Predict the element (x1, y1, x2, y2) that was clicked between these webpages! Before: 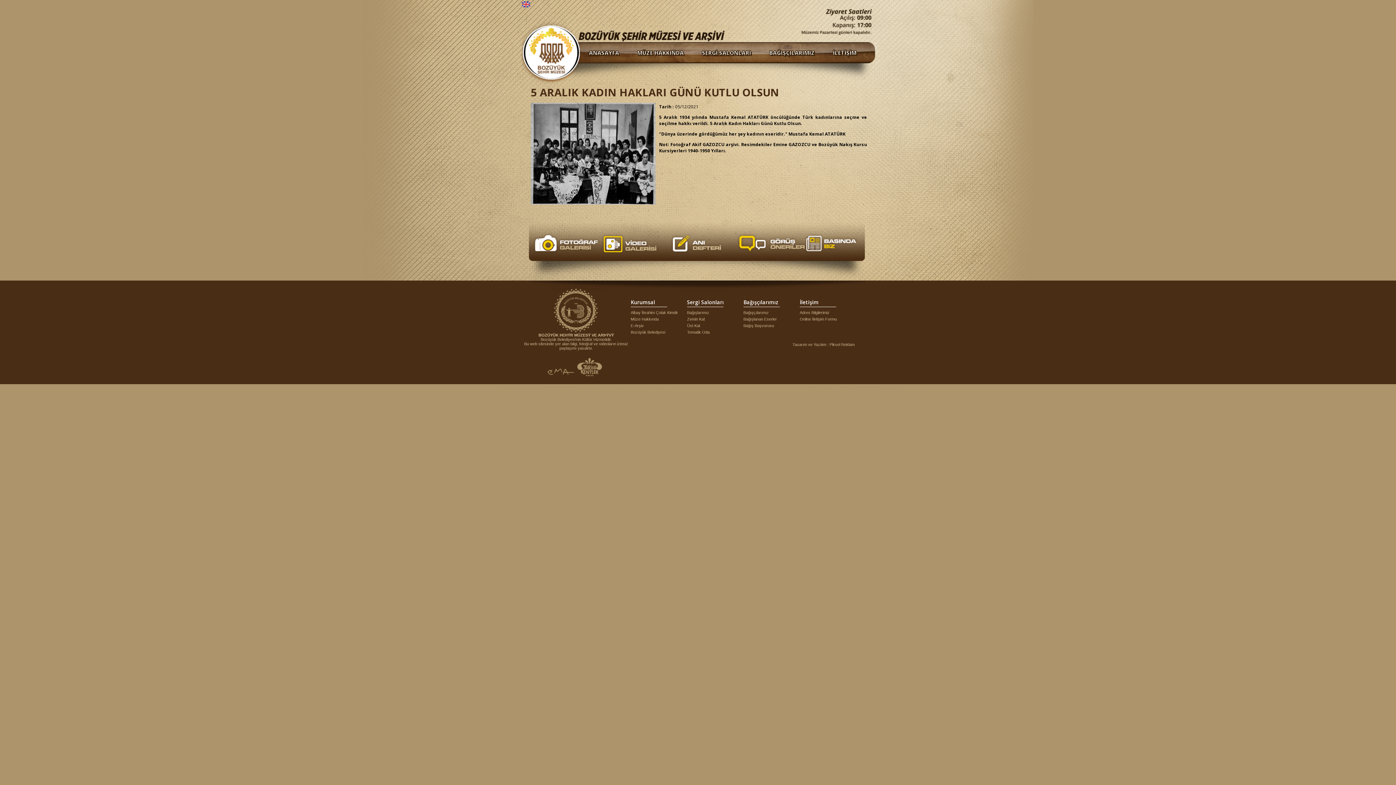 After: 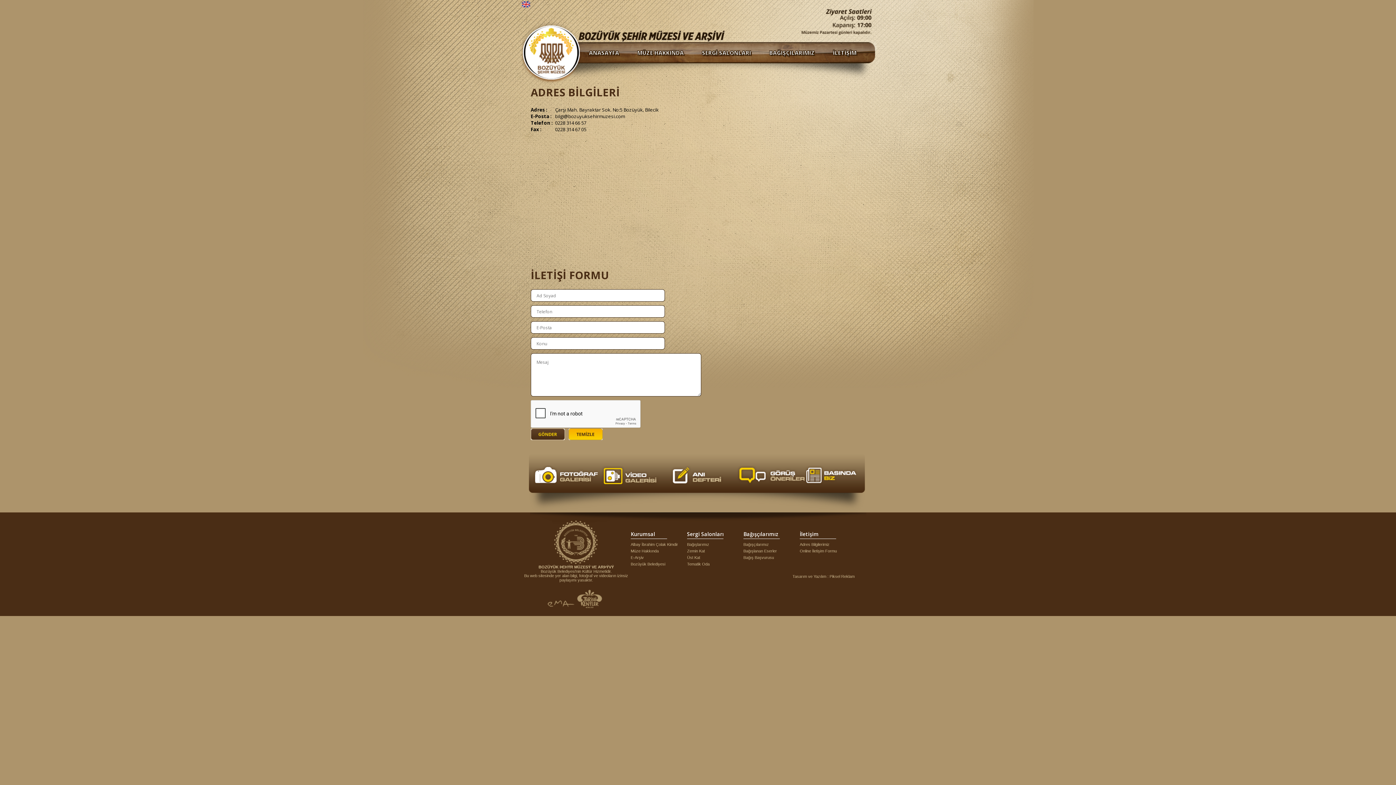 Action: bbox: (833, 49, 856, 56) label: İLETİŞİM